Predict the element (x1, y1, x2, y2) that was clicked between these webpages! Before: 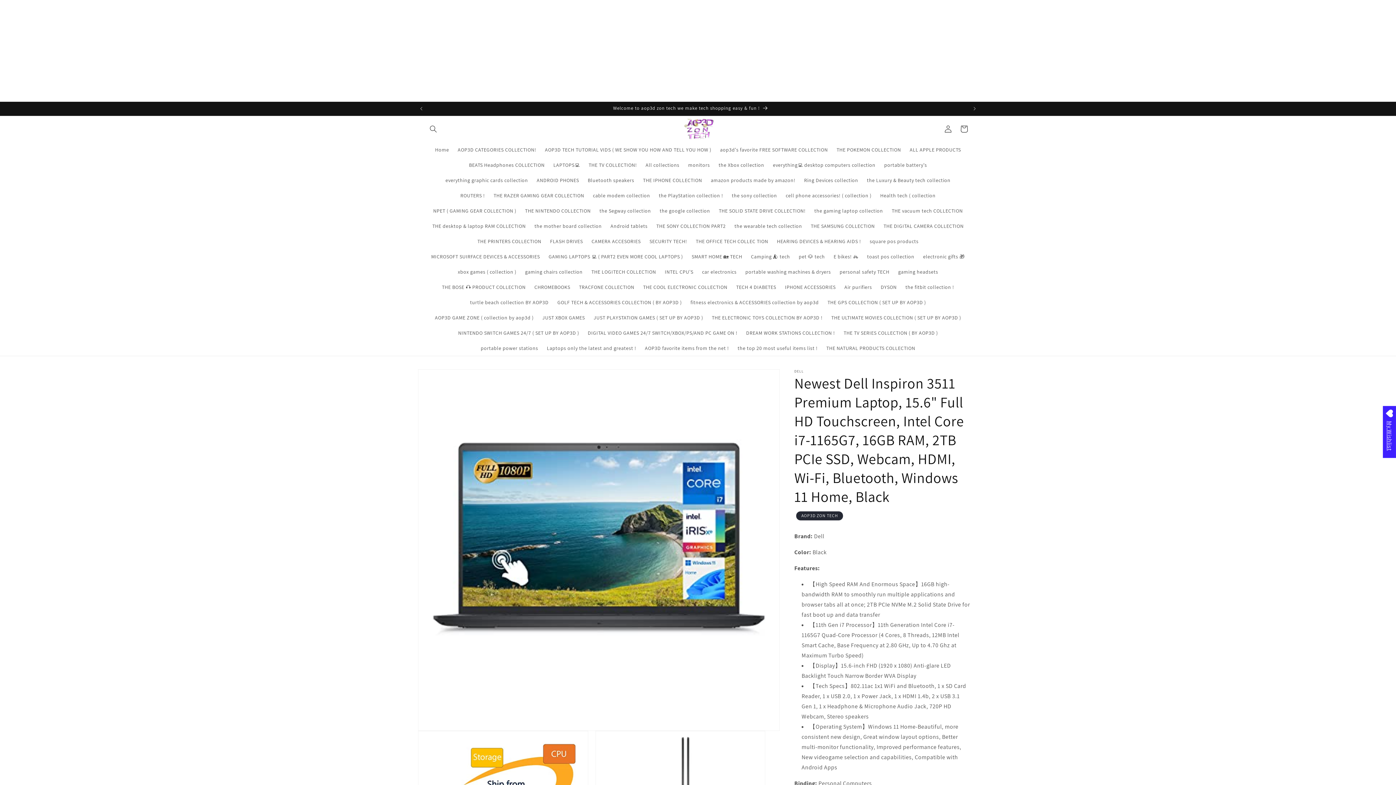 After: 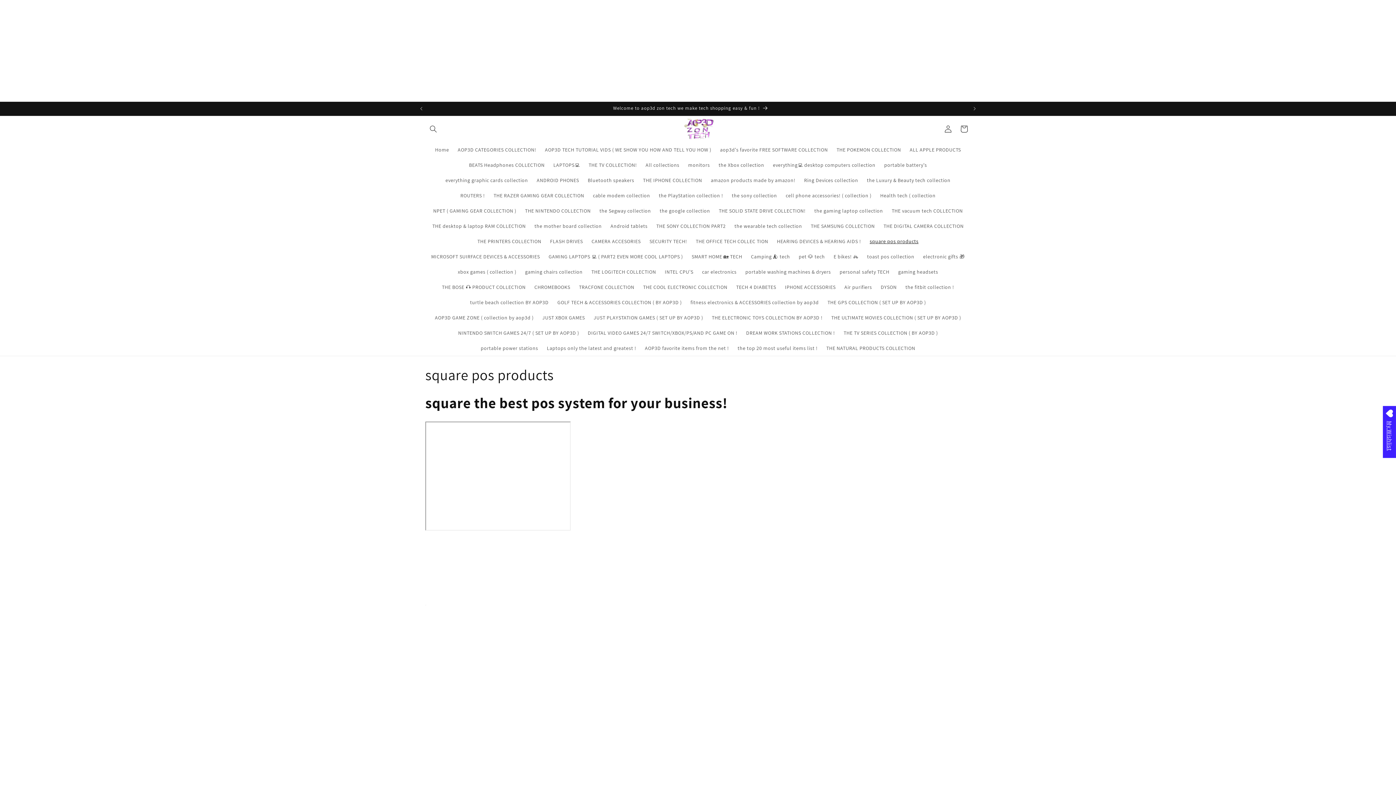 Action: label: square pos products bbox: (865, 233, 923, 248)